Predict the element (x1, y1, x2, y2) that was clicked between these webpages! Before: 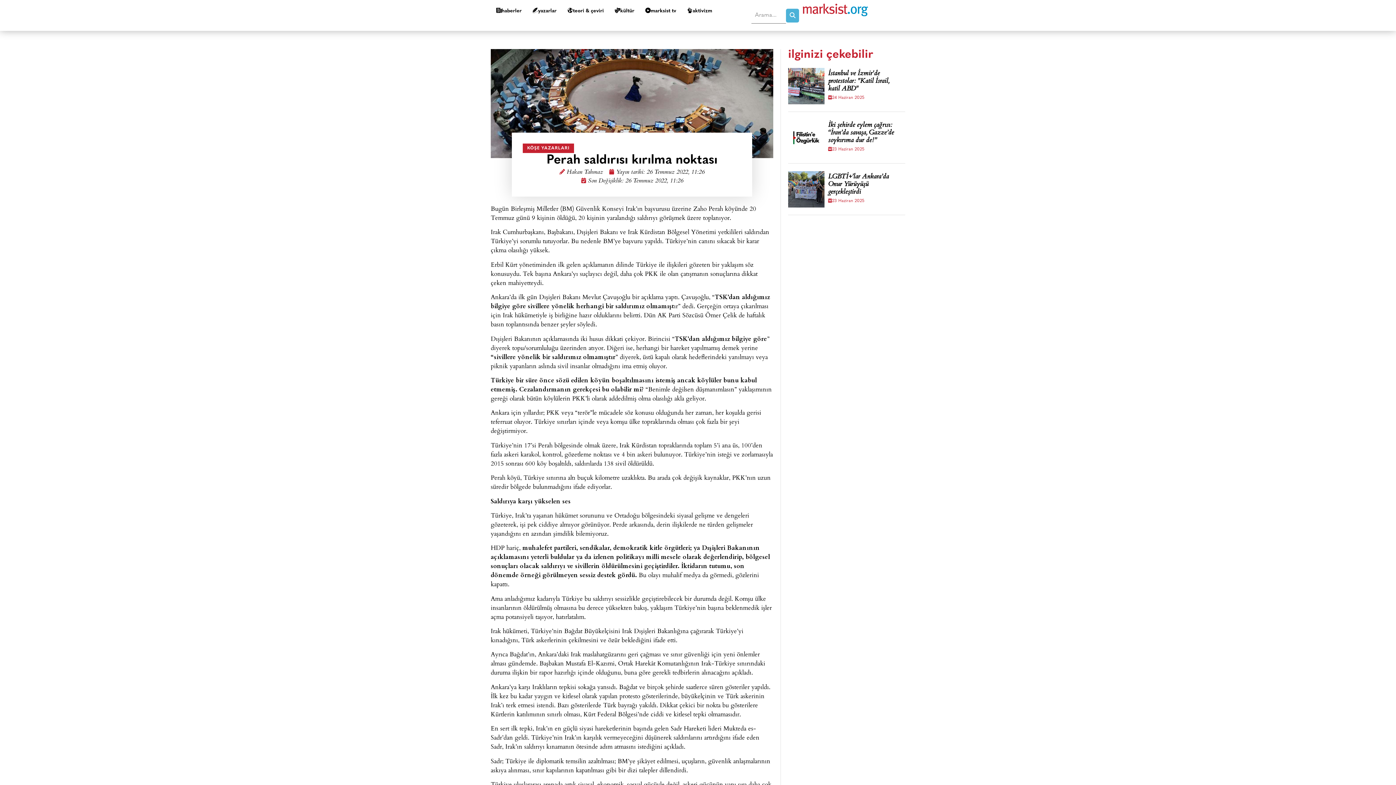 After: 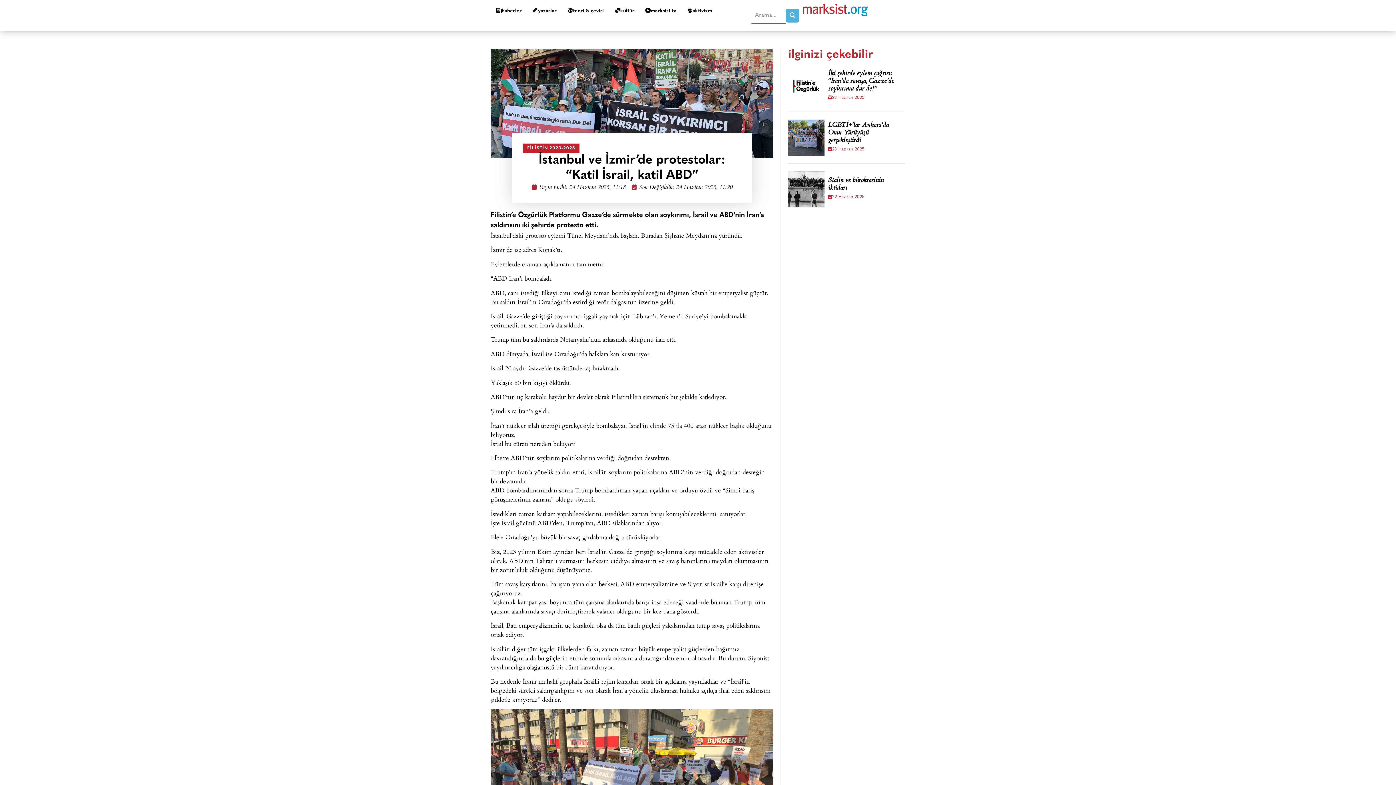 Action: bbox: (788, 68, 824, 104)